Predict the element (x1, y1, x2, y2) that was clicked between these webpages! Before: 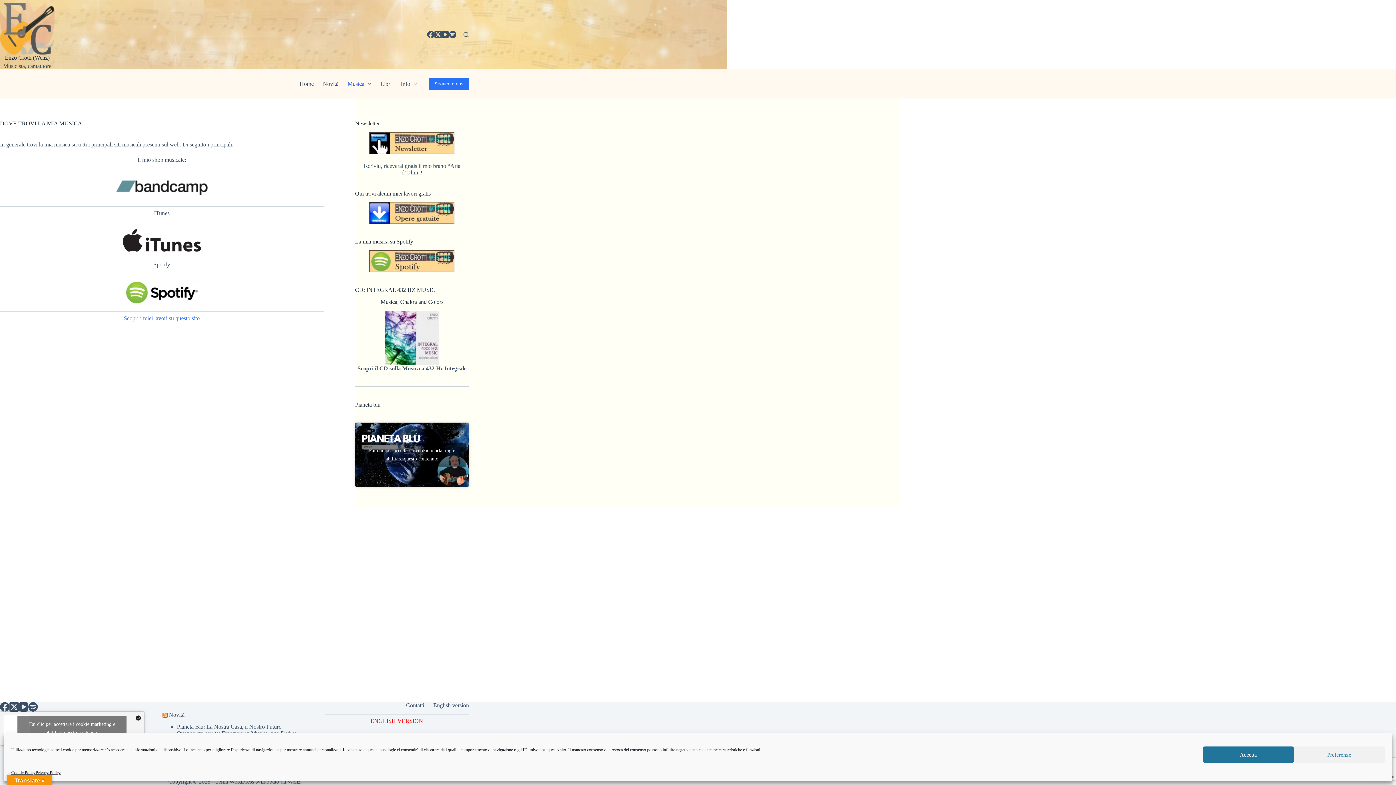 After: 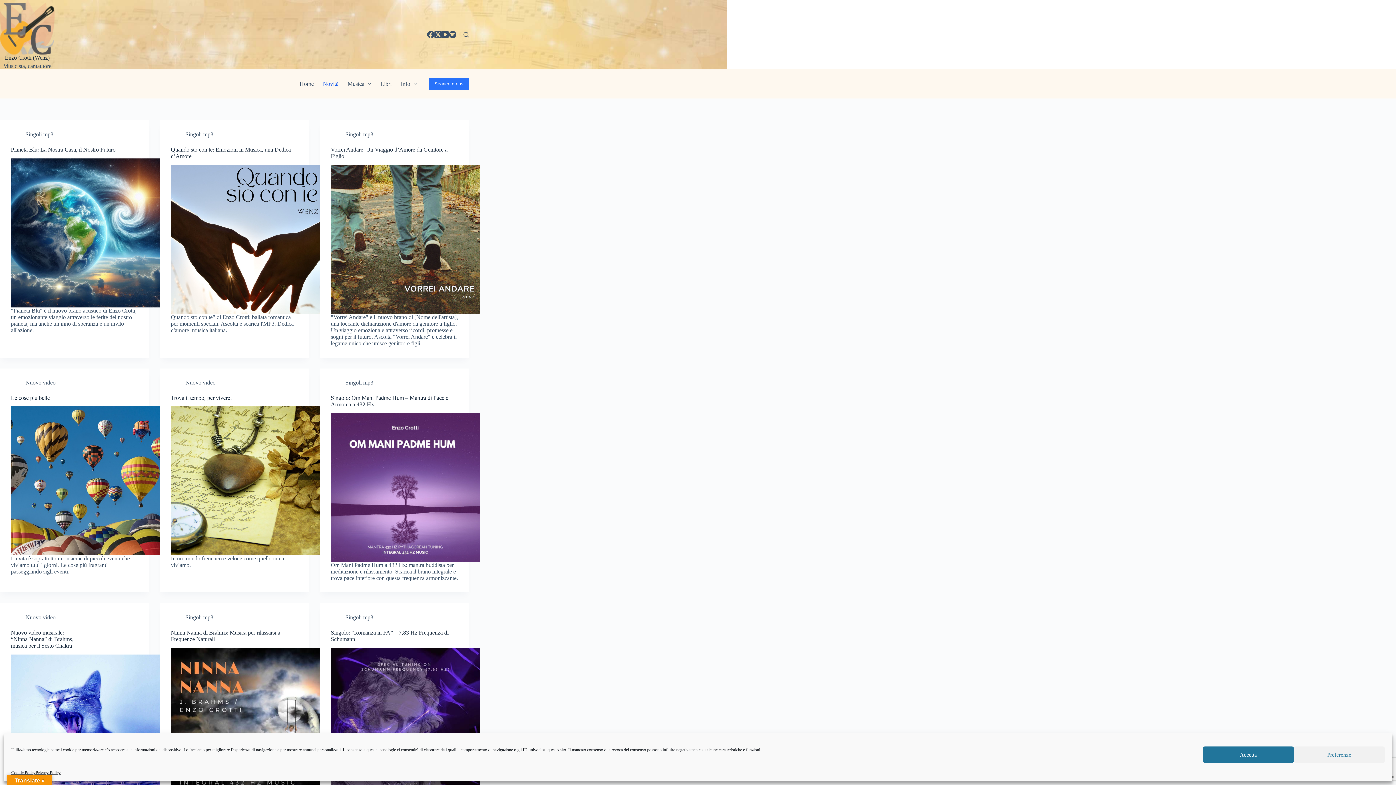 Action: label: Novità bbox: (318, 69, 343, 98)